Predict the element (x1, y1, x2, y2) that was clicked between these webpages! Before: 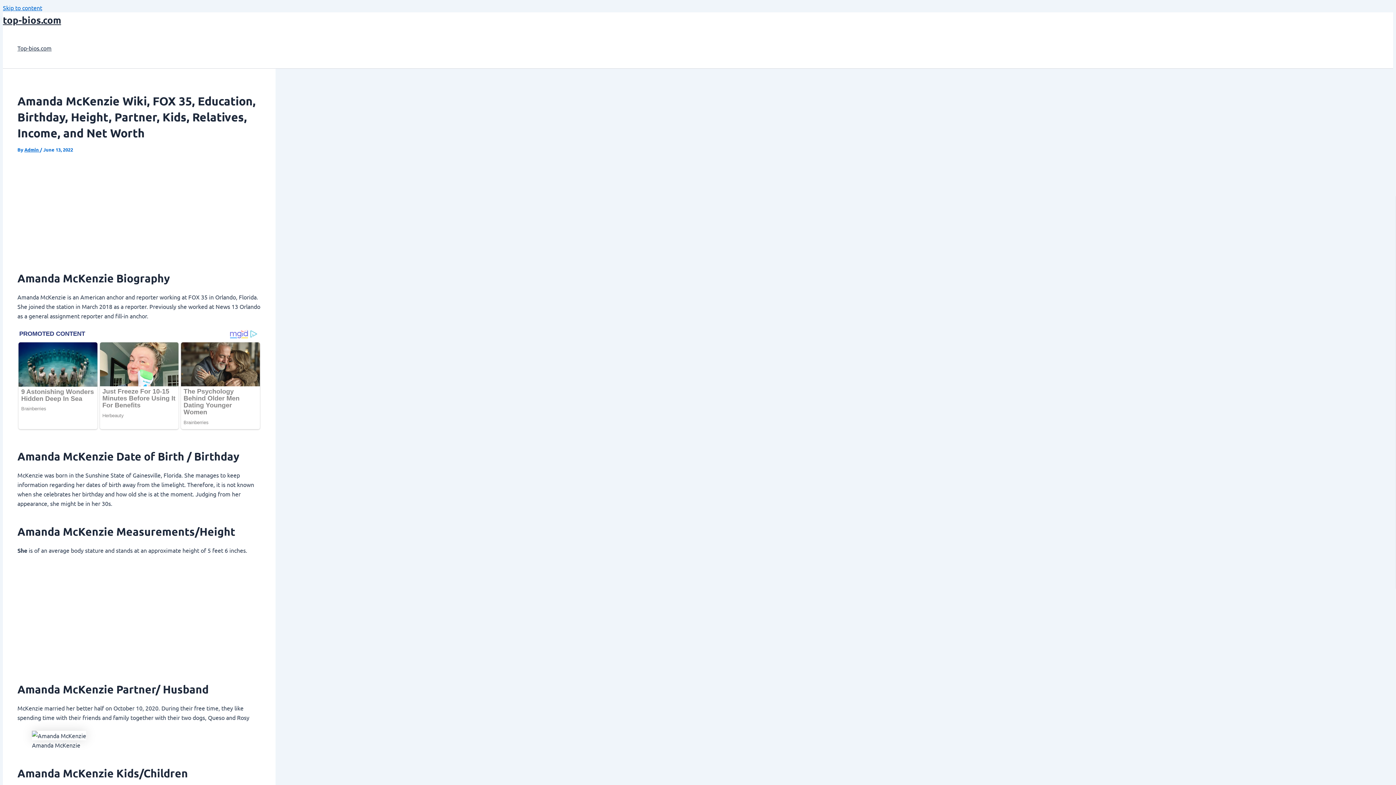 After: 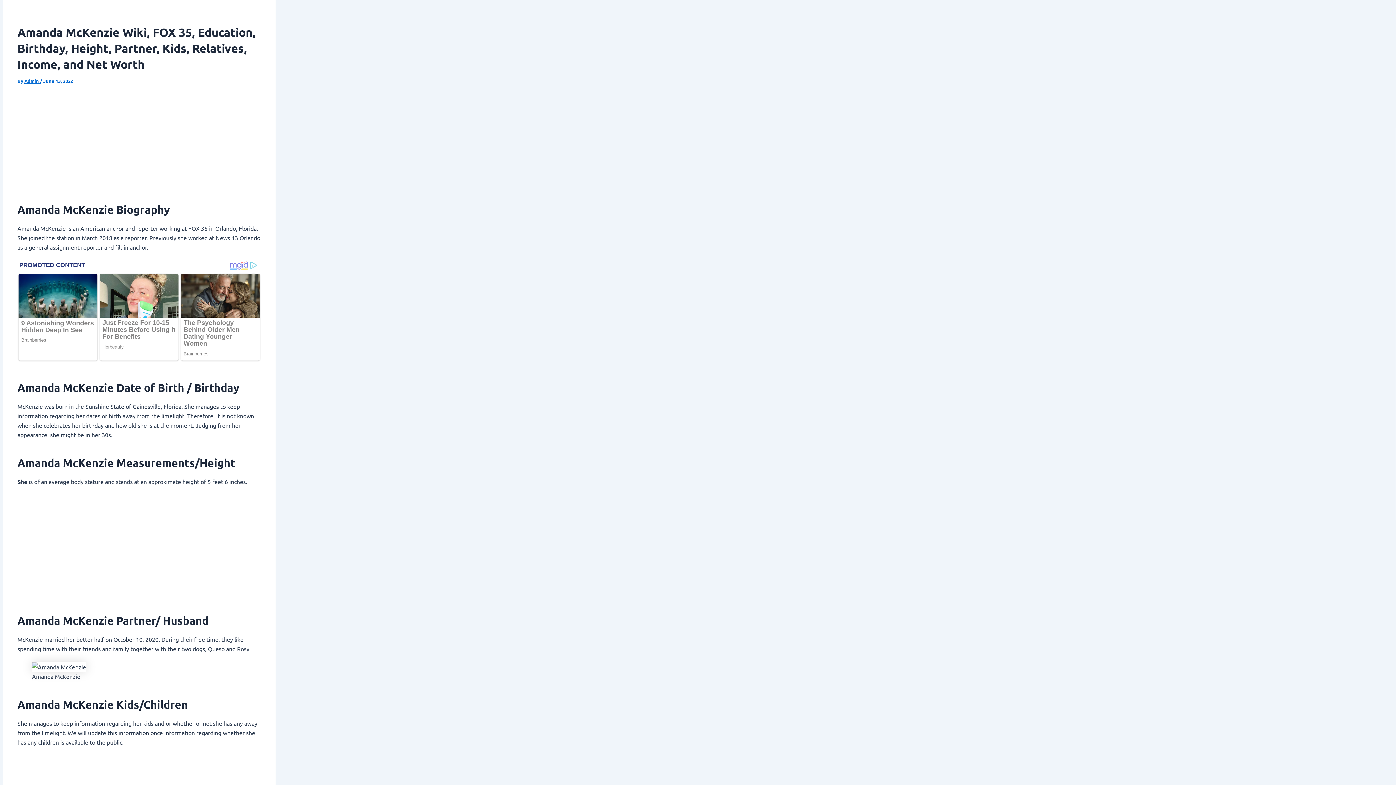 Action: label: Skip to content bbox: (2, 4, 42, 11)